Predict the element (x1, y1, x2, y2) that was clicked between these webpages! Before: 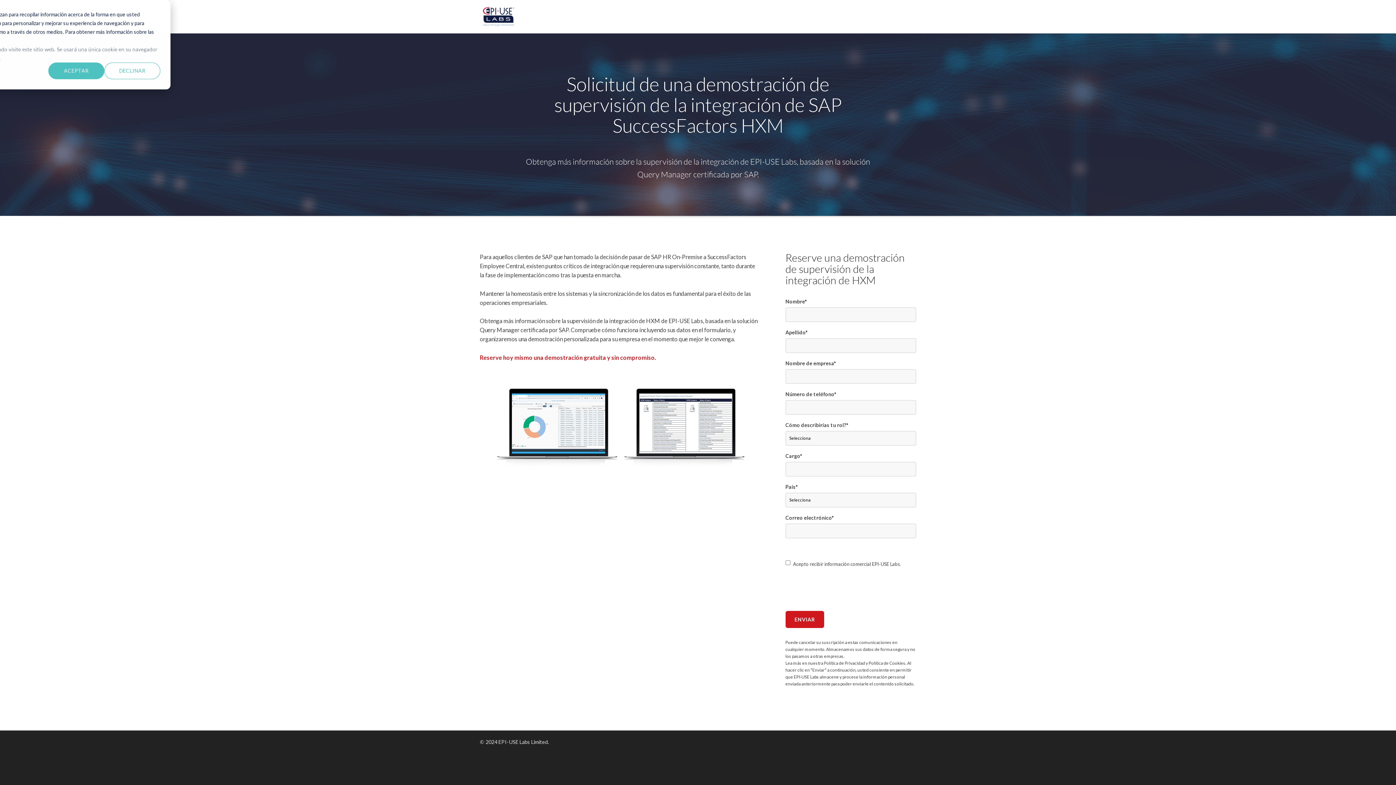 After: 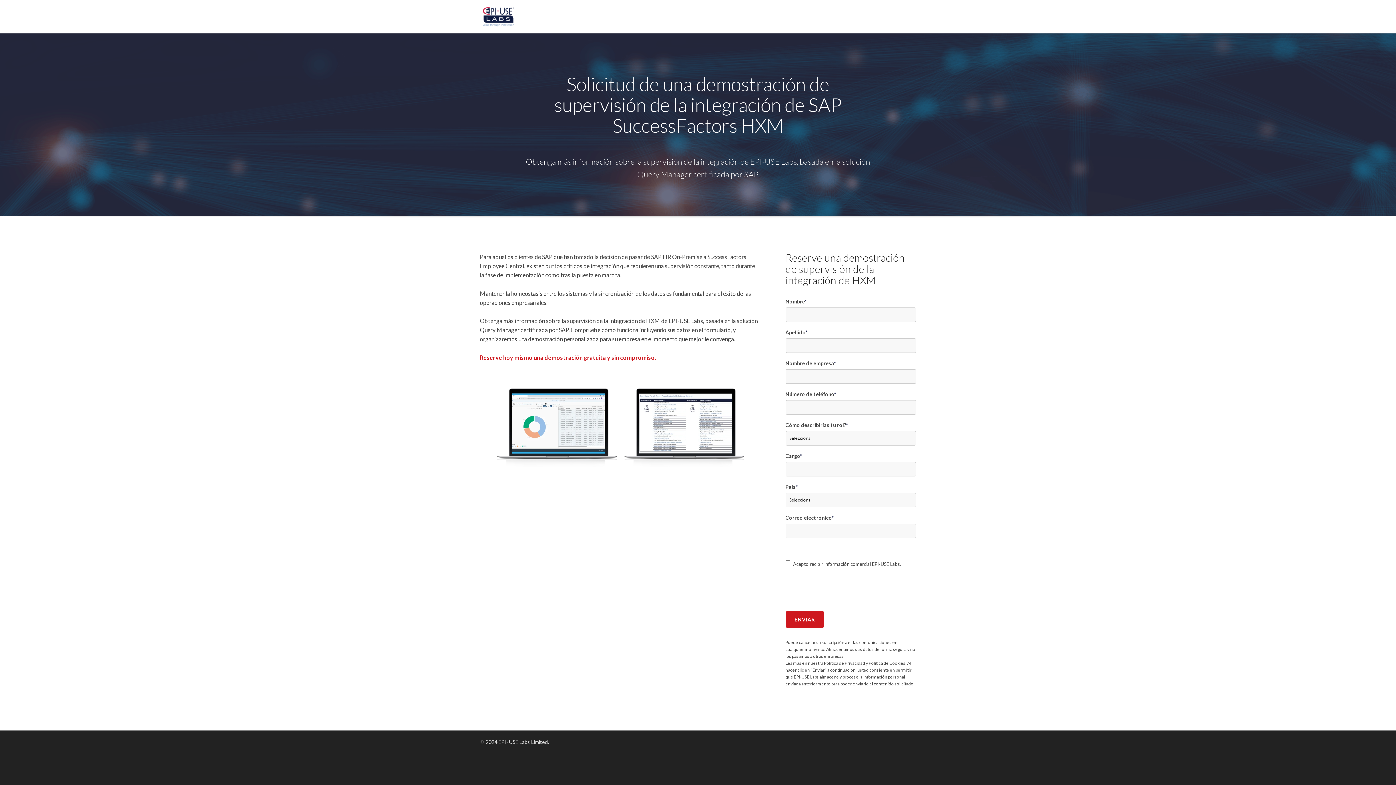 Action: bbox: (48, 62, 104, 79) label: Aceptar